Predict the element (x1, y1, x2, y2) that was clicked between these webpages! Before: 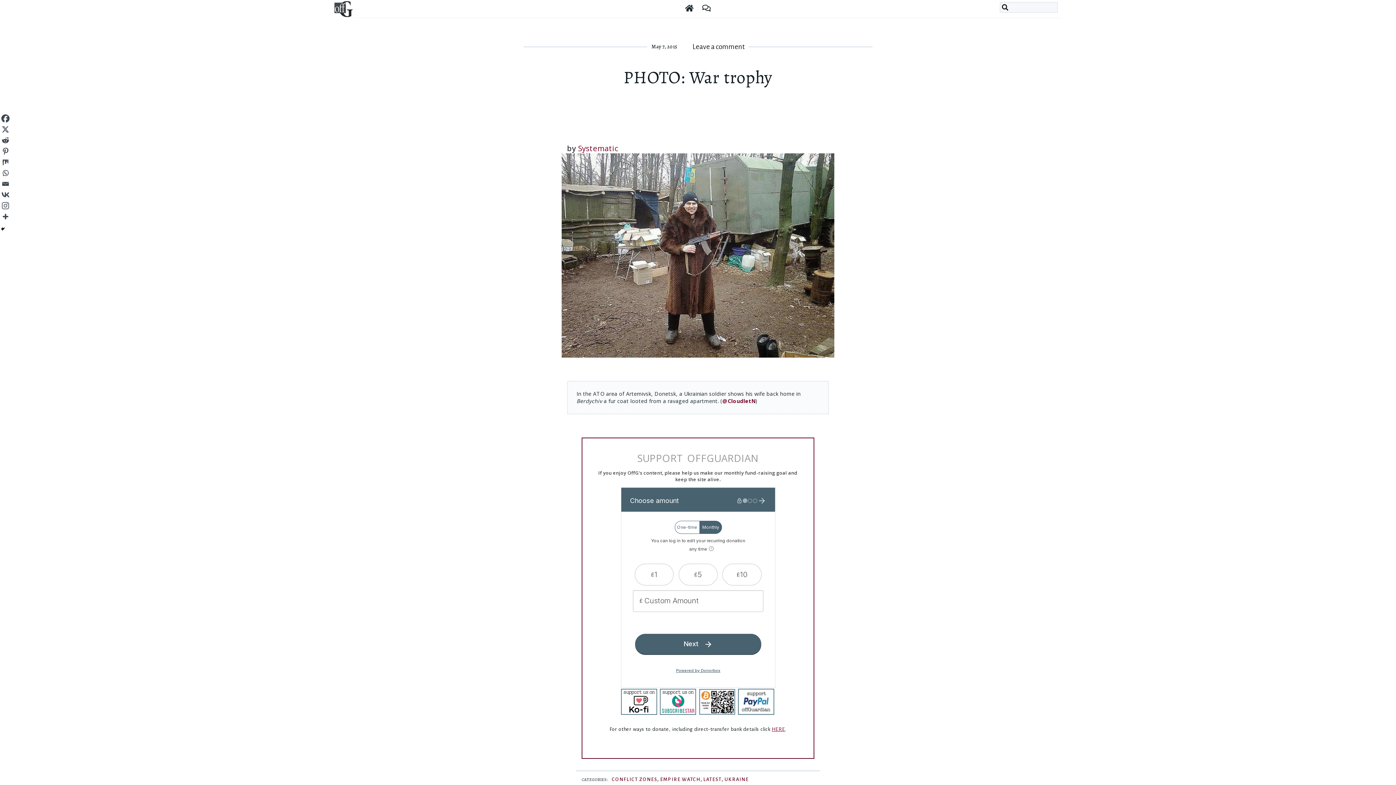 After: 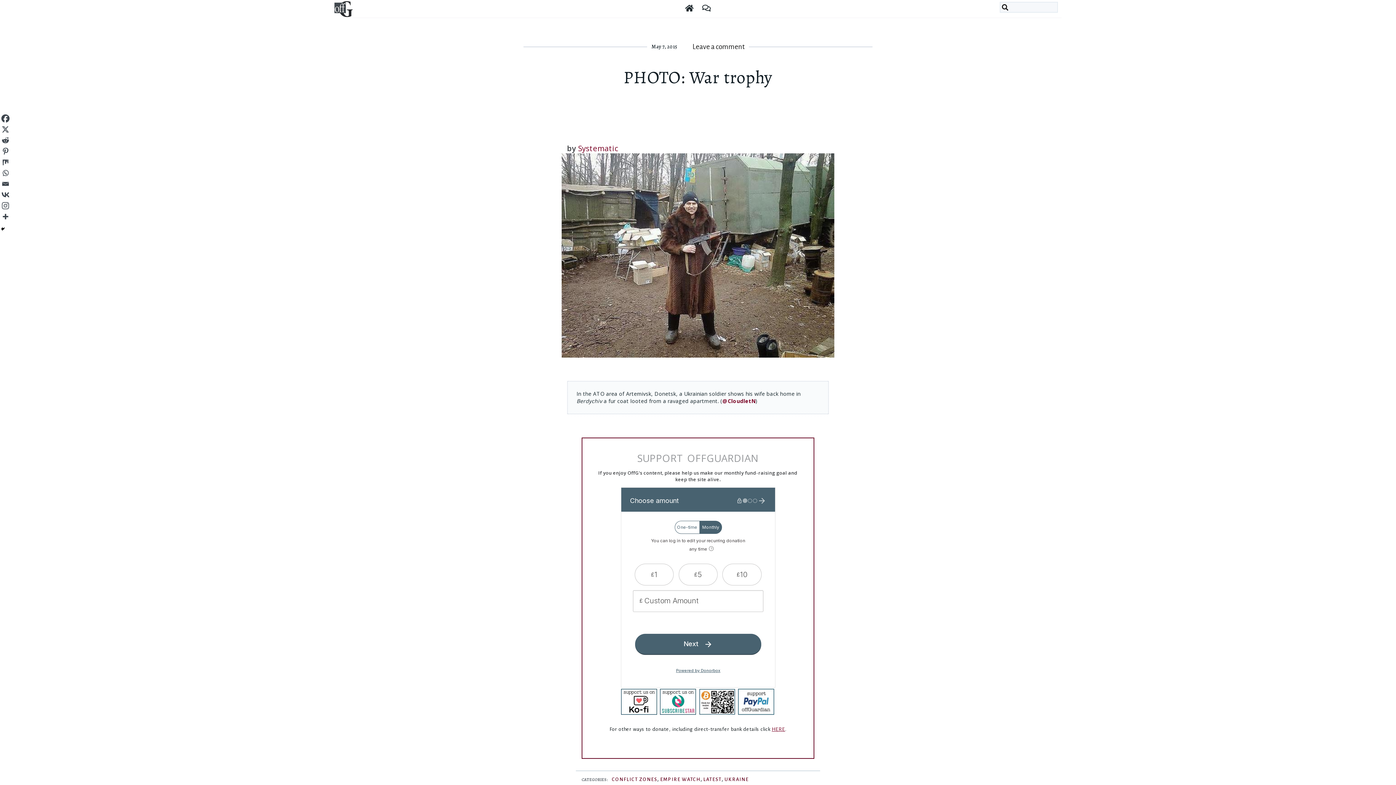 Action: bbox: (578, 143, 618, 153) label: Systematic